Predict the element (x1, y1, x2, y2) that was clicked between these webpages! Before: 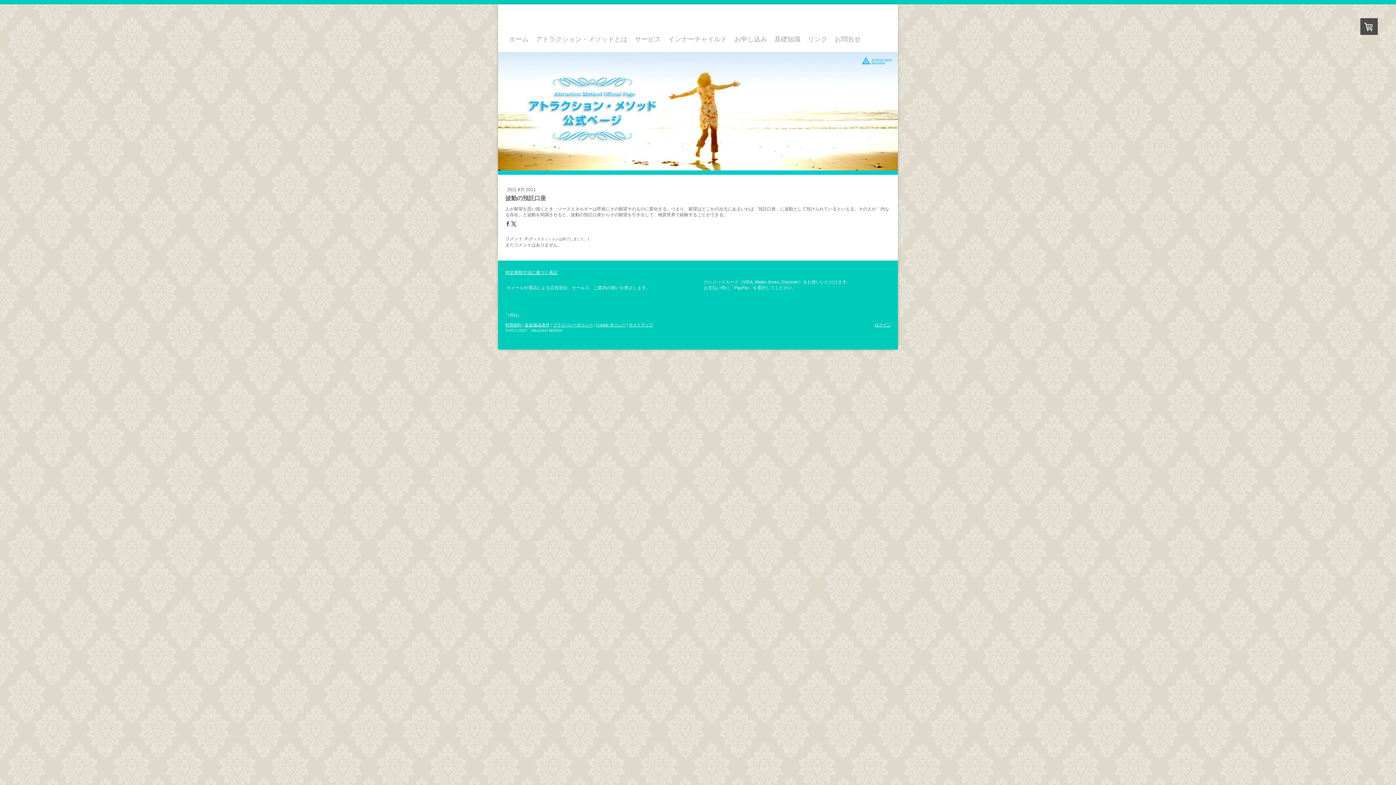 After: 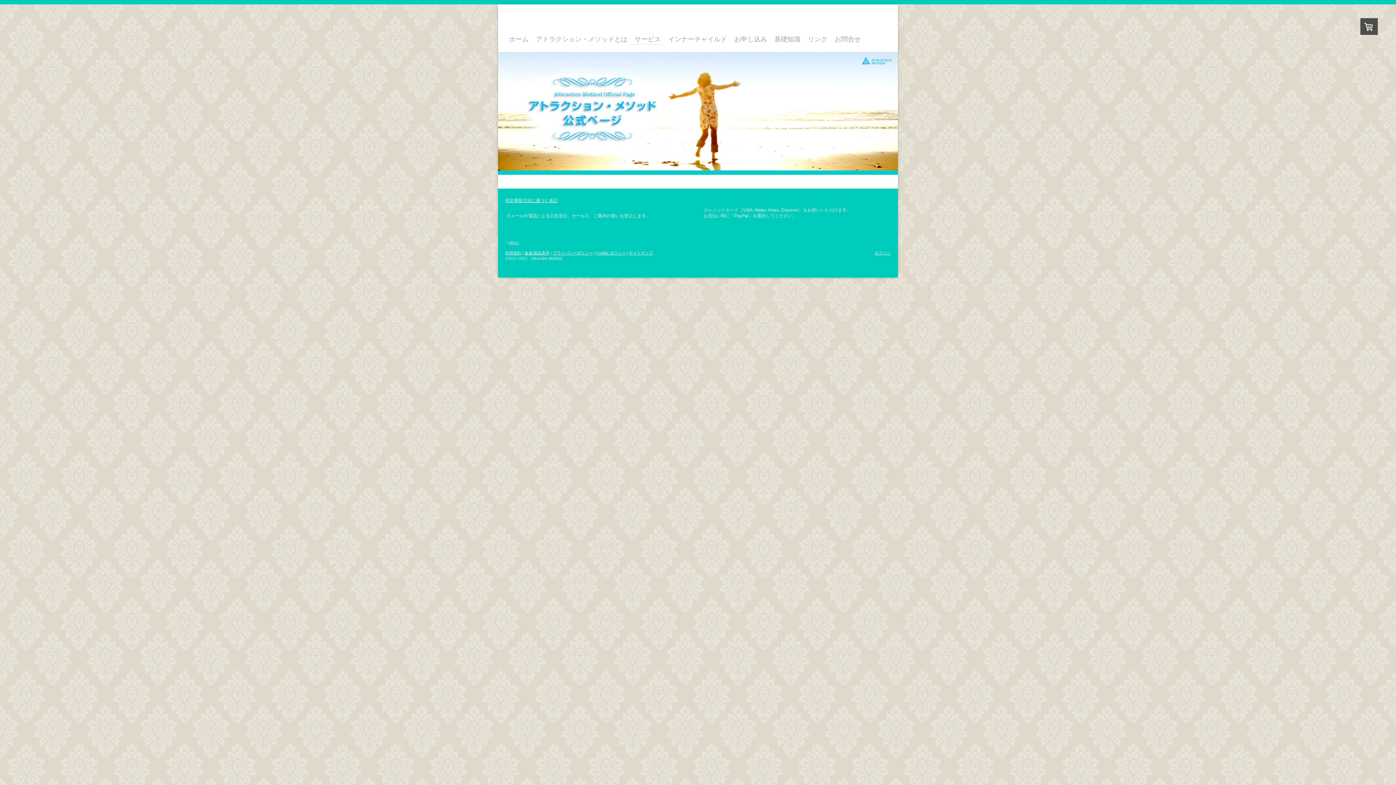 Action: bbox: (631, 33, 664, 44) label: サービス